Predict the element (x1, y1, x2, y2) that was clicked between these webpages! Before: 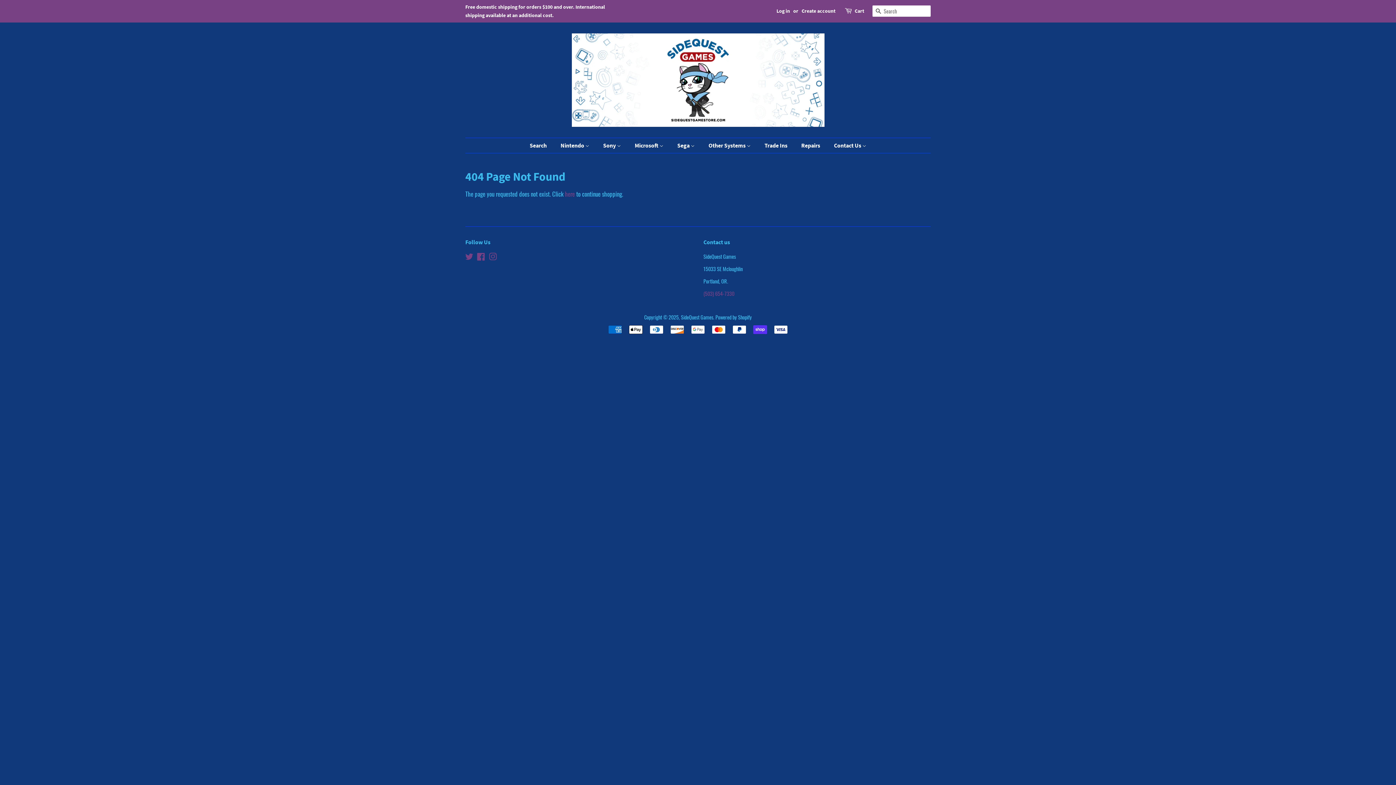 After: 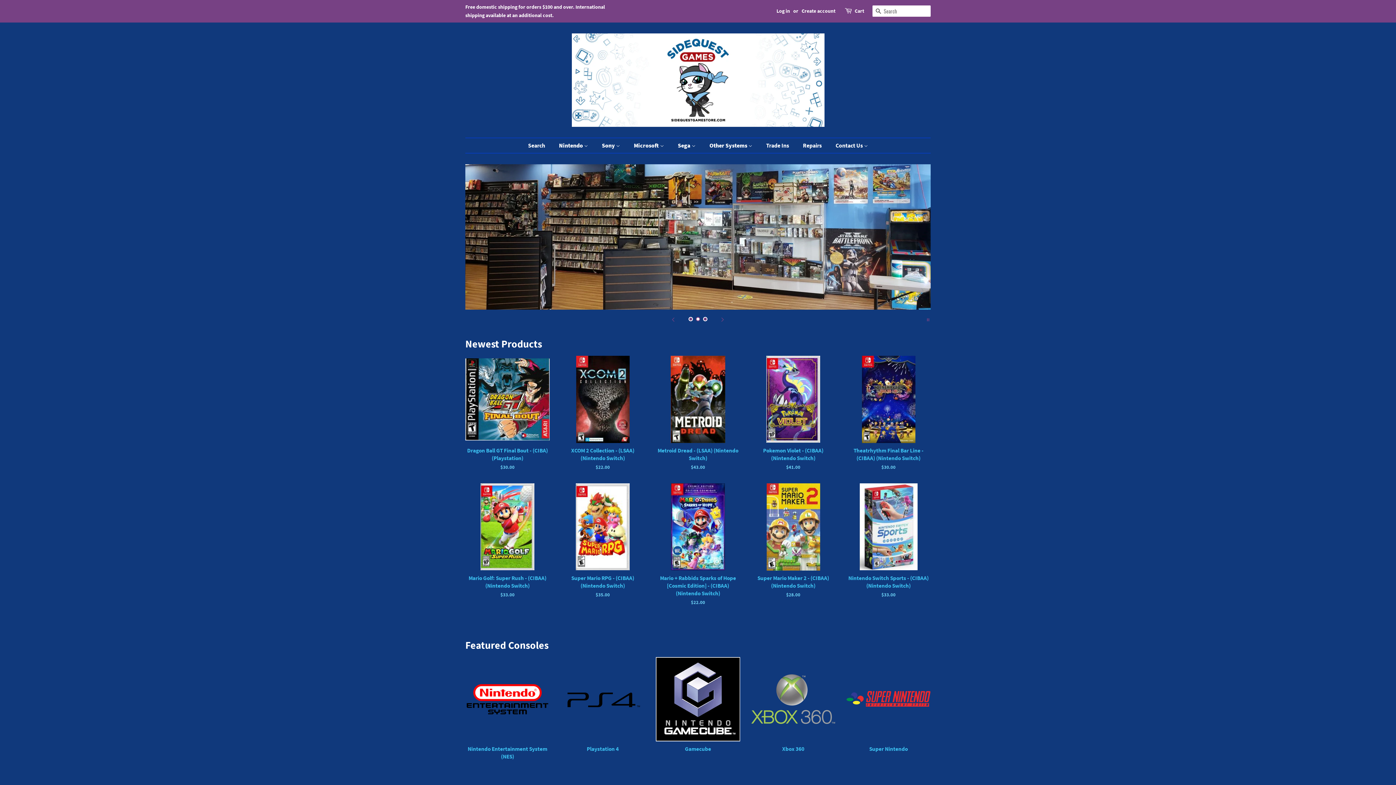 Action: bbox: (555, 138, 596, 153) label: Nintendo 